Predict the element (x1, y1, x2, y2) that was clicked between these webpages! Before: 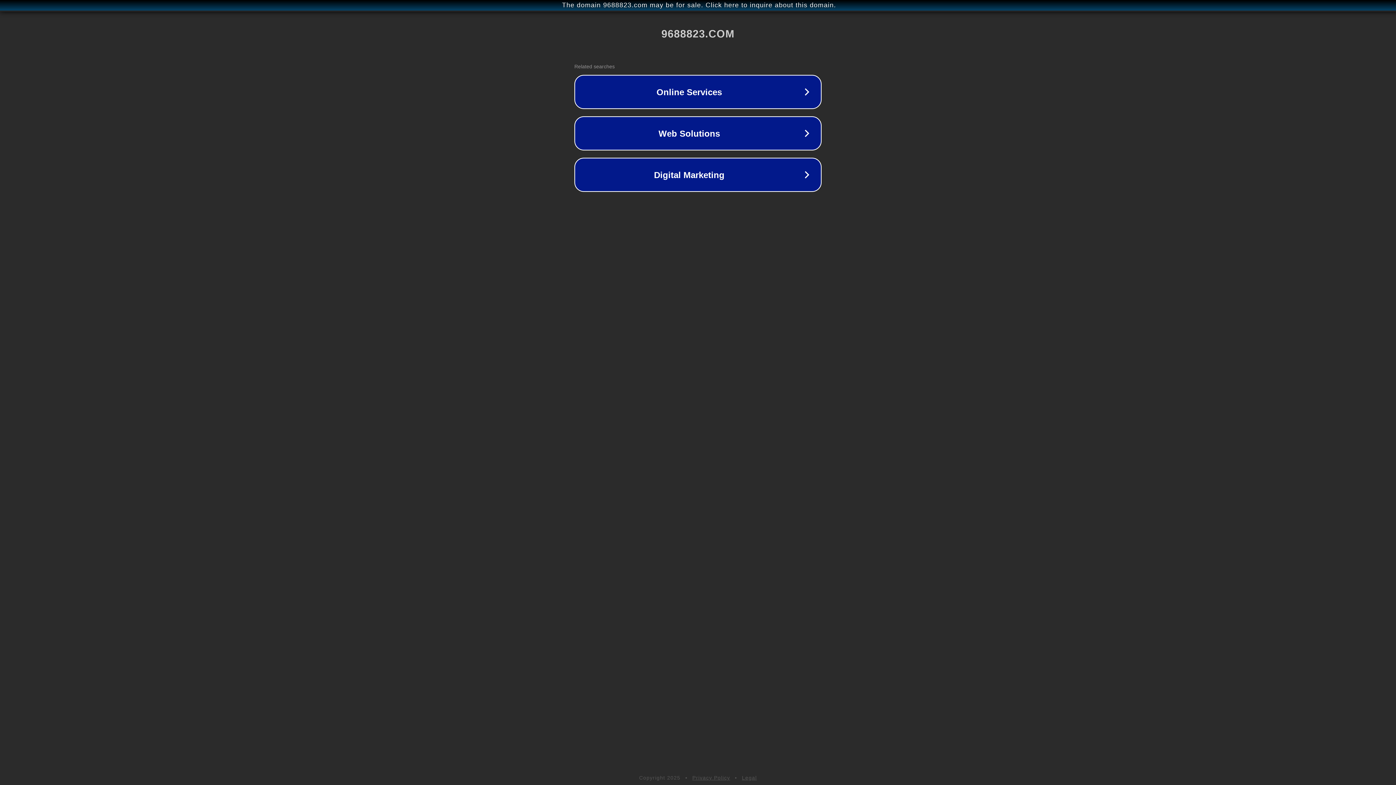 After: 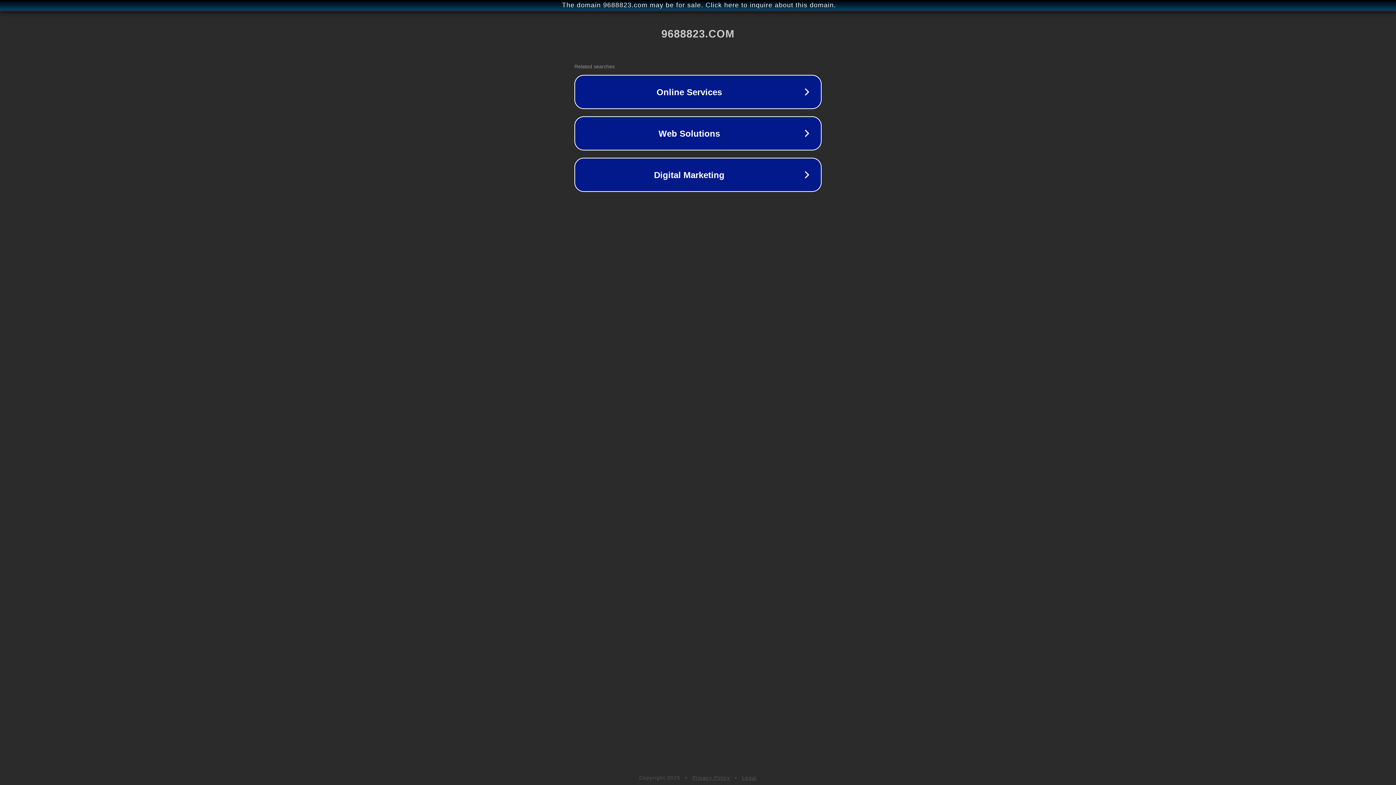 Action: bbox: (692, 775, 730, 781) label: Privacy Policy